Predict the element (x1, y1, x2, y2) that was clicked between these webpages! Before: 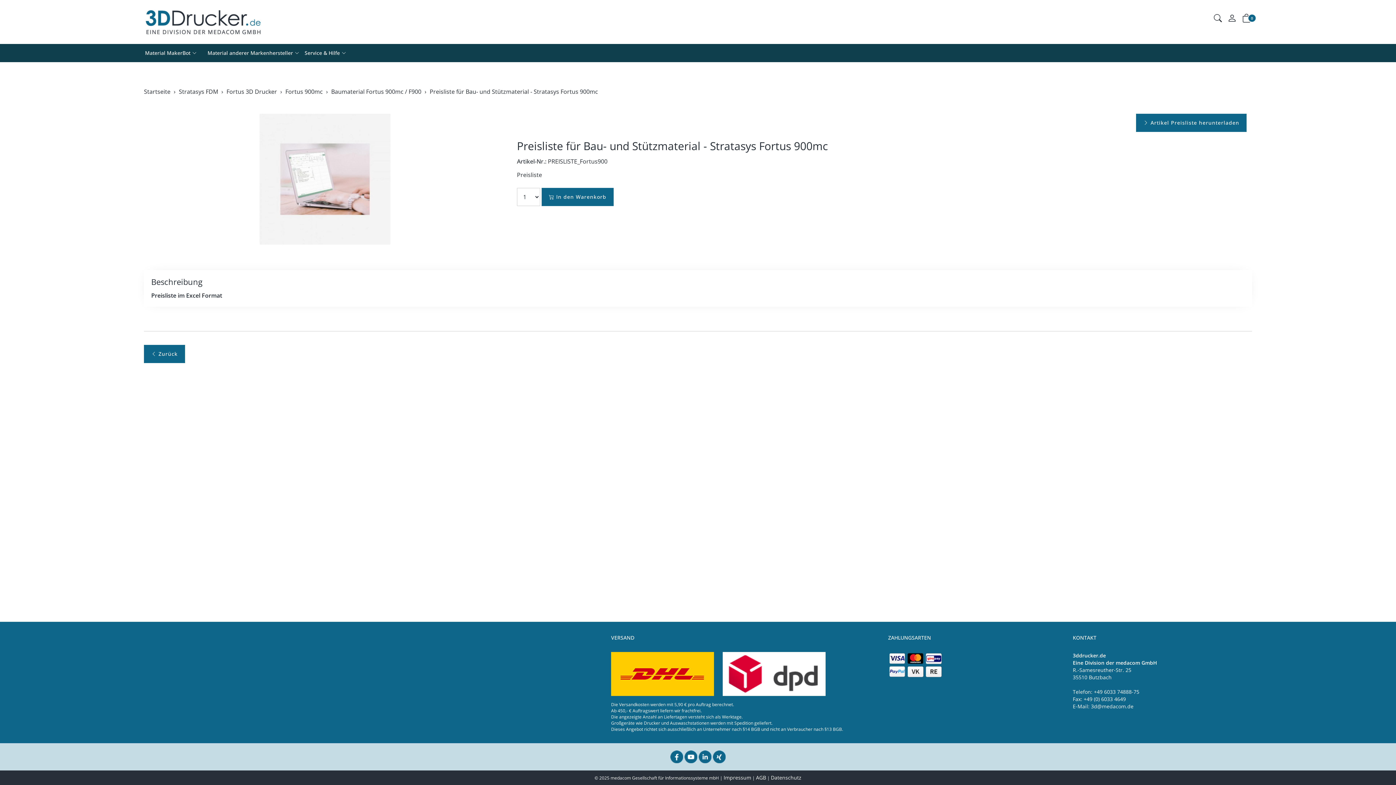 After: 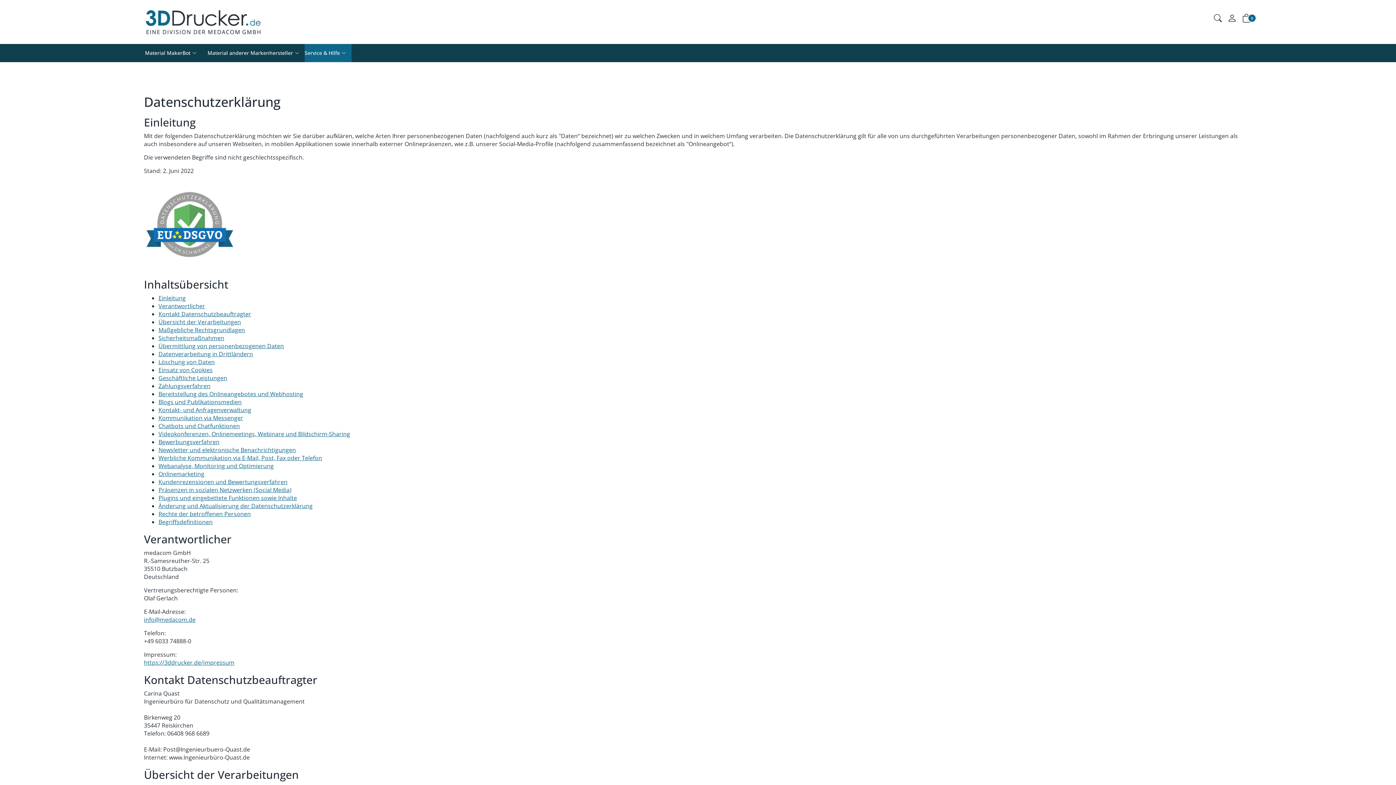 Action: bbox: (771, 774, 801, 781) label: Datenschutz